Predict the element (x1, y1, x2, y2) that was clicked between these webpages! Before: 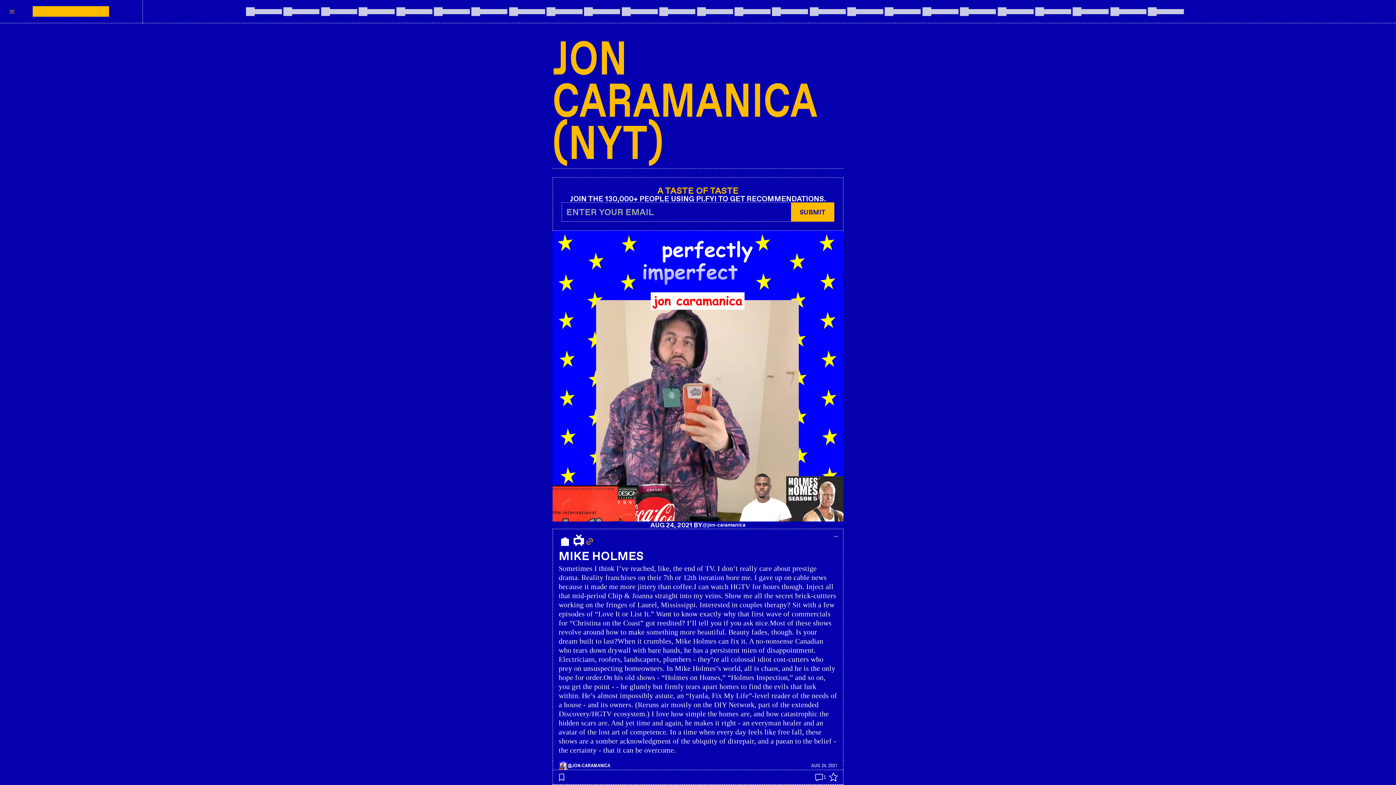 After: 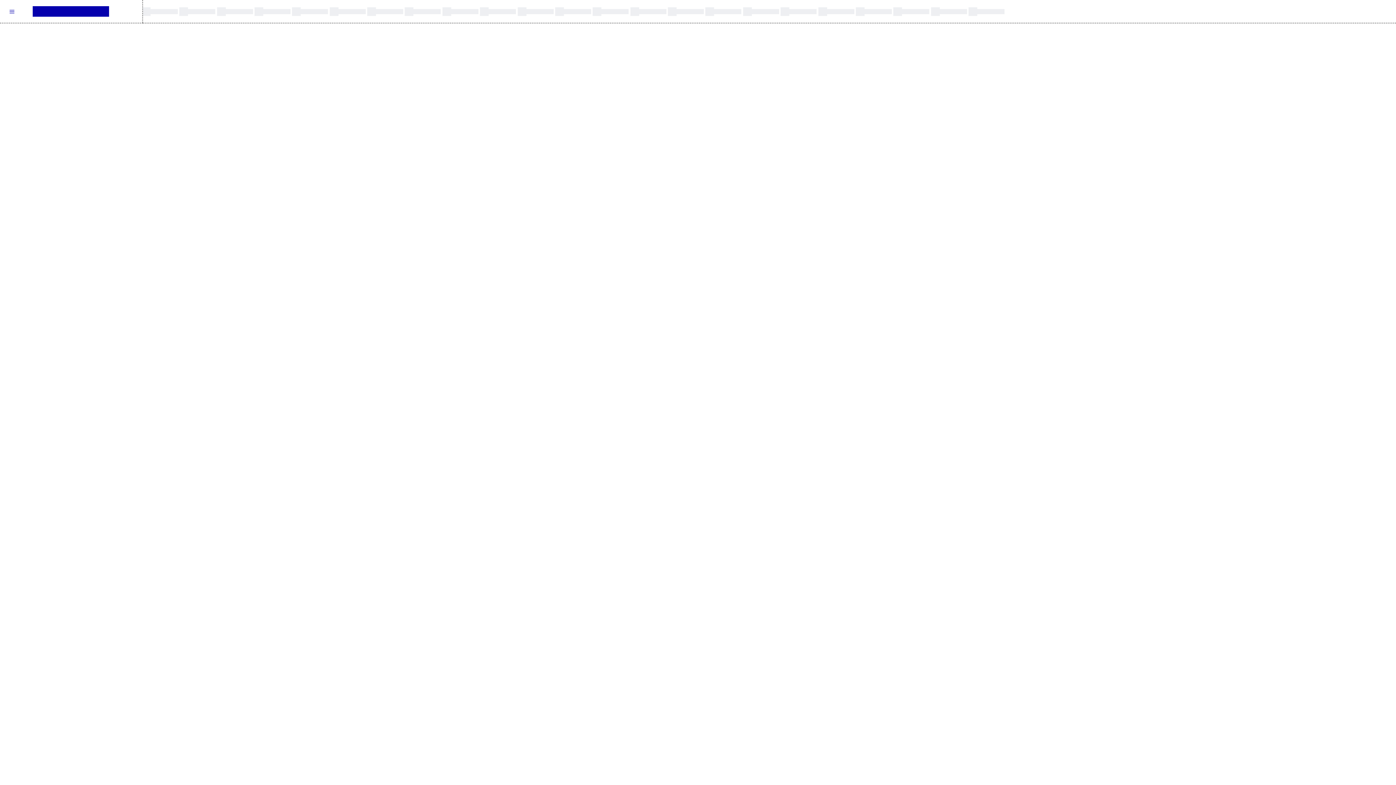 Action: label: @JON-CARAMANICA bbox: (568, 763, 610, 768)